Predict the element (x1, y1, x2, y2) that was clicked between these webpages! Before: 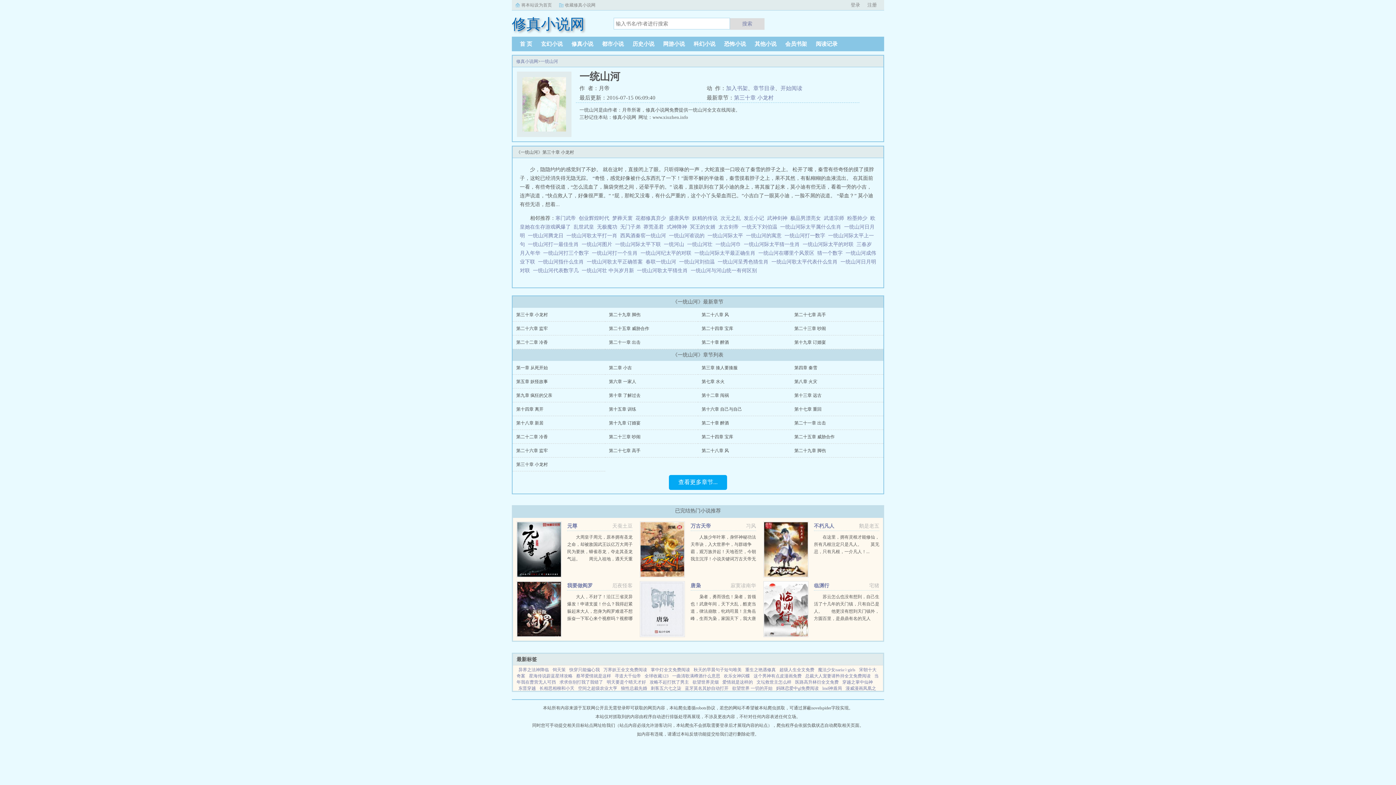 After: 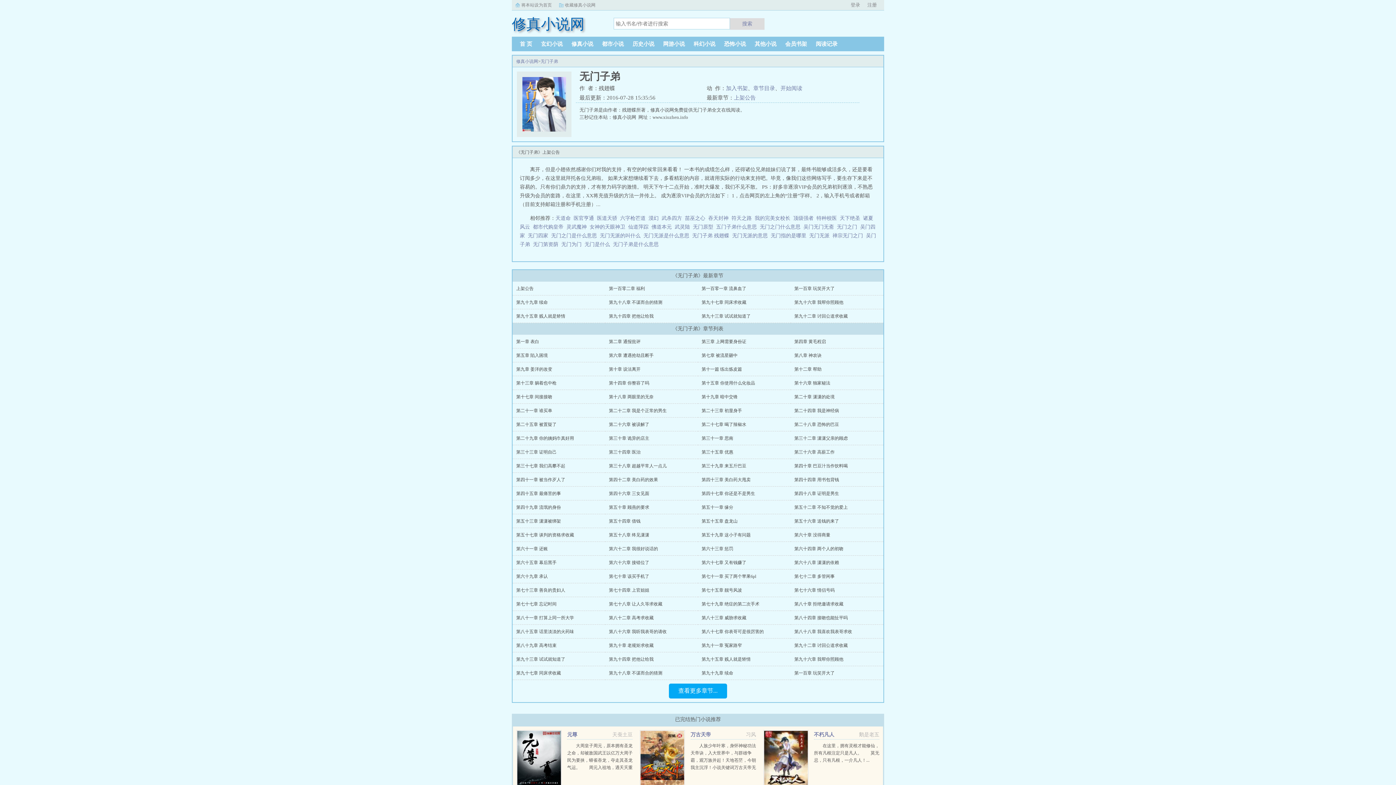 Action: label: 无门子弟 bbox: (620, 224, 640, 229)